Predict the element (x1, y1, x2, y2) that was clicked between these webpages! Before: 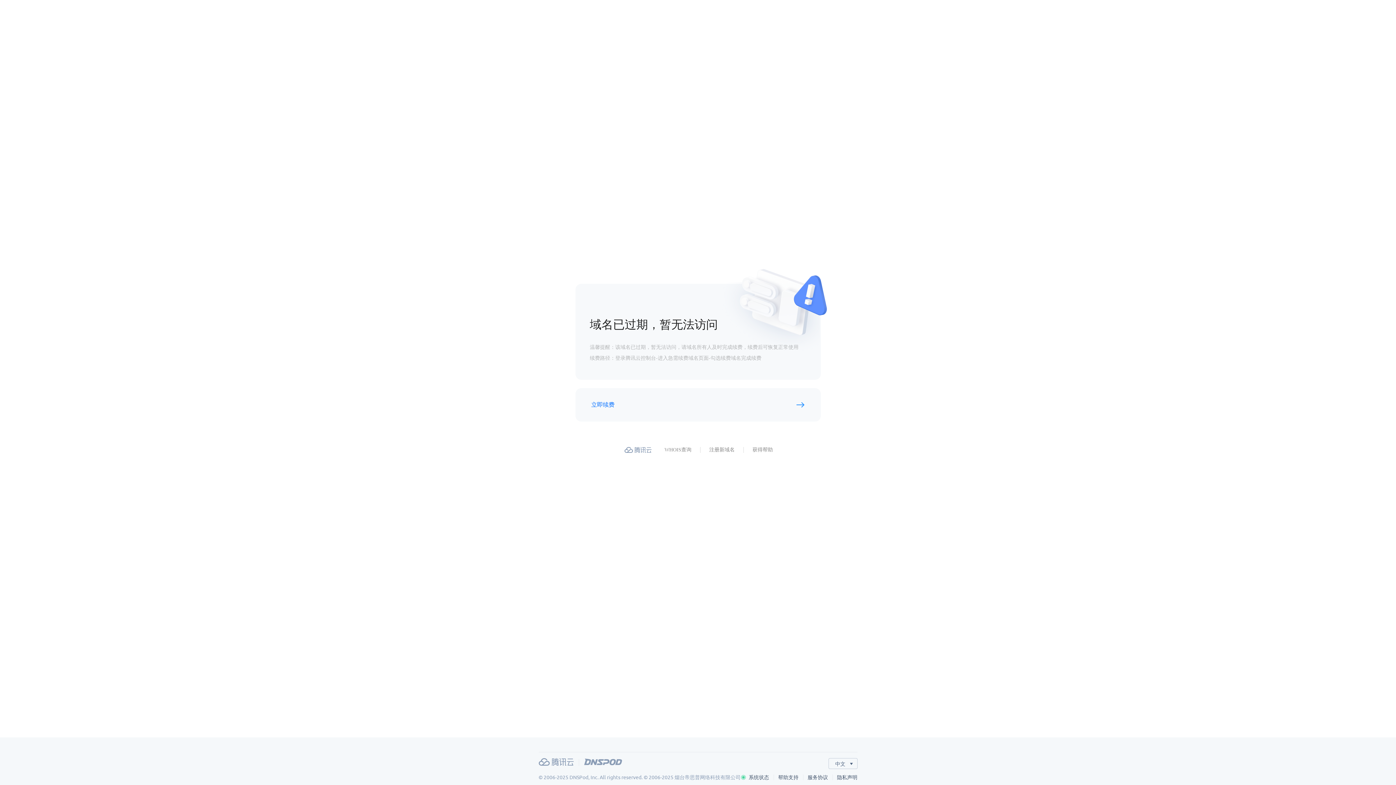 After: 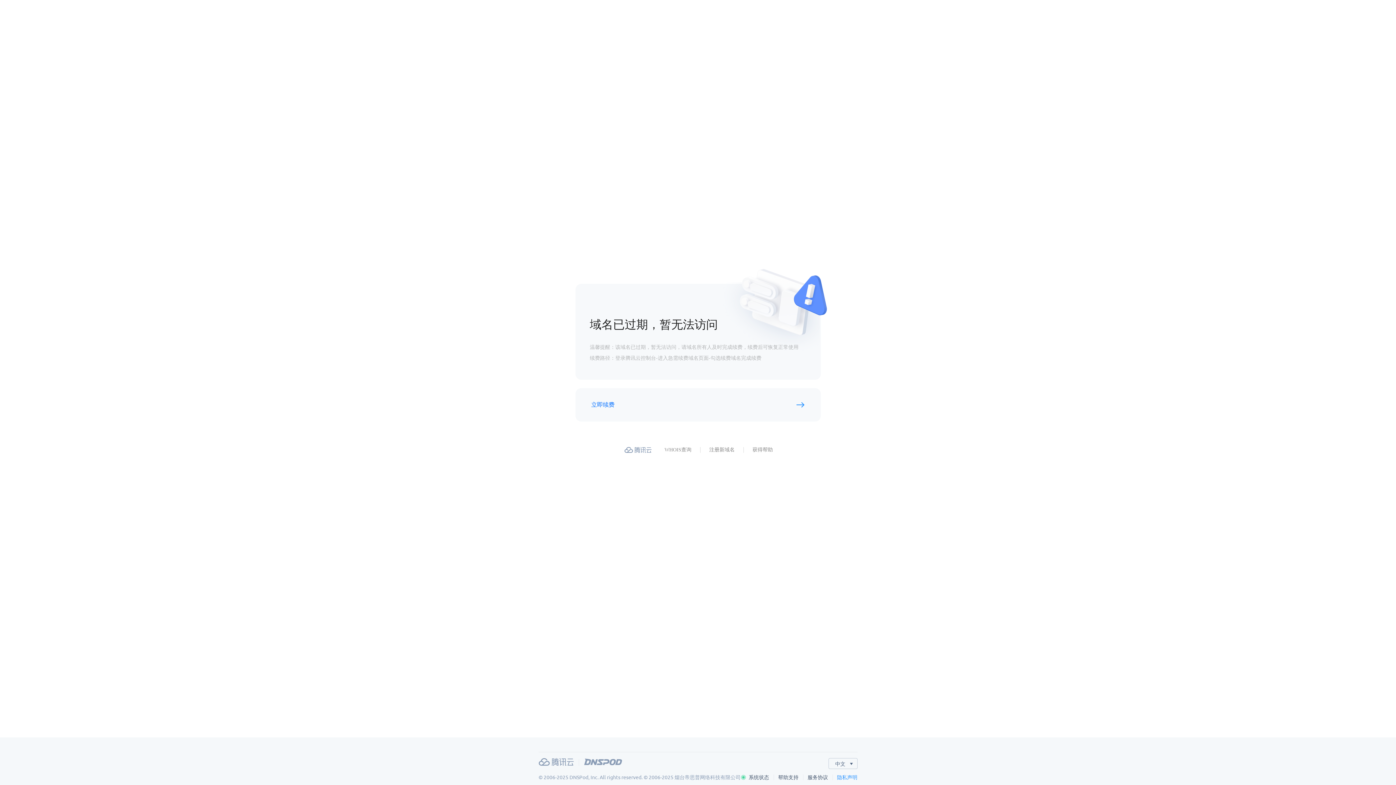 Action: bbox: (837, 774, 857, 780) label: 隐私声明